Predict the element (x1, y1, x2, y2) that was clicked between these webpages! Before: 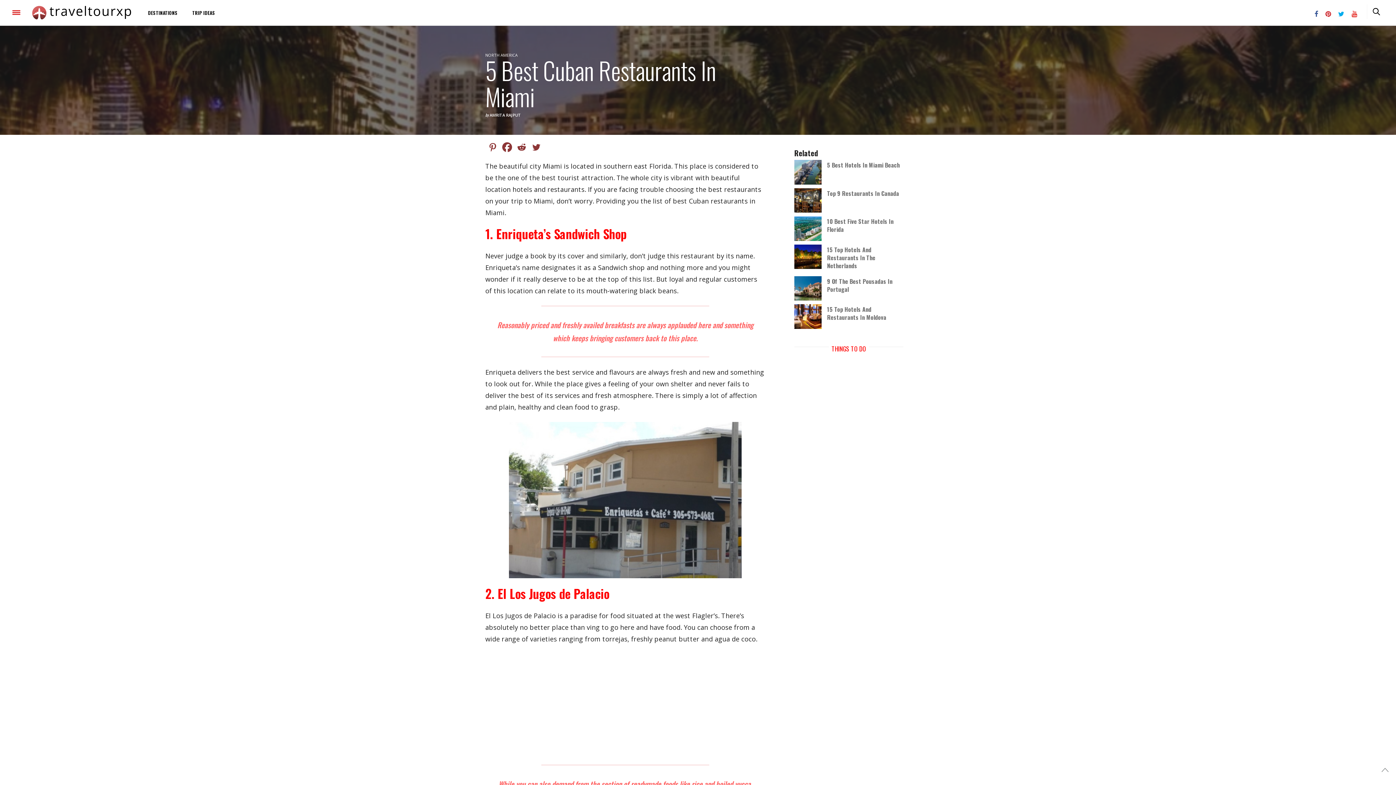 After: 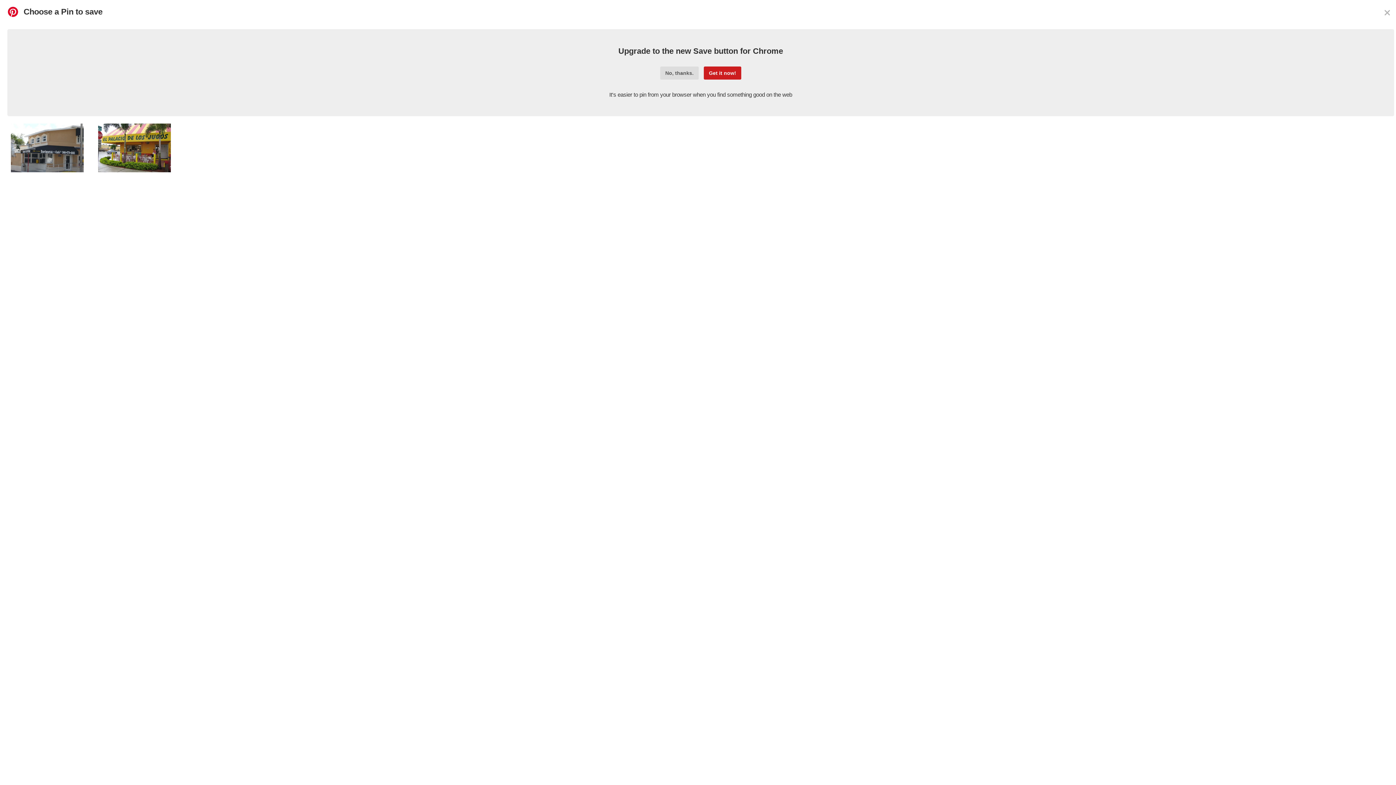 Action: label: Pinterest bbox: (486, 140, 499, 153)